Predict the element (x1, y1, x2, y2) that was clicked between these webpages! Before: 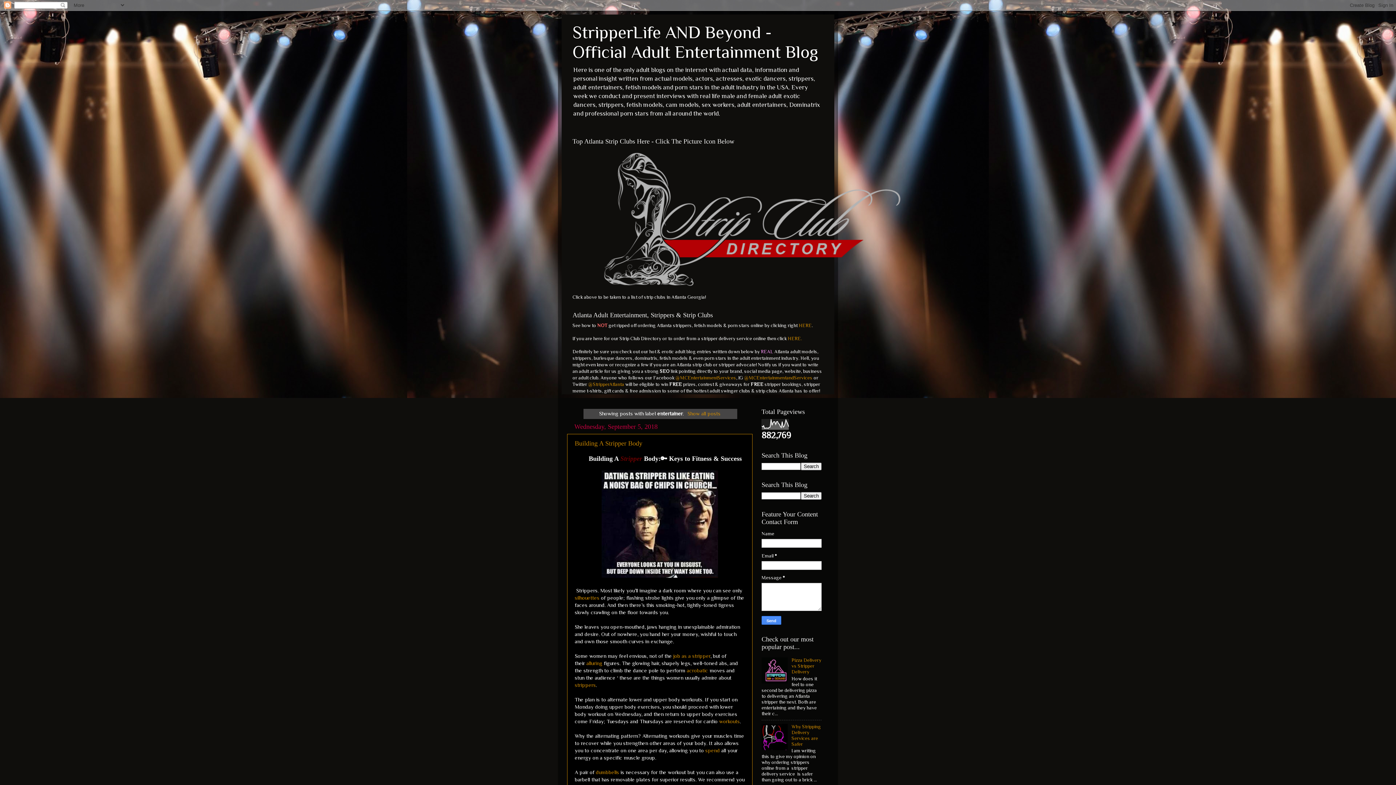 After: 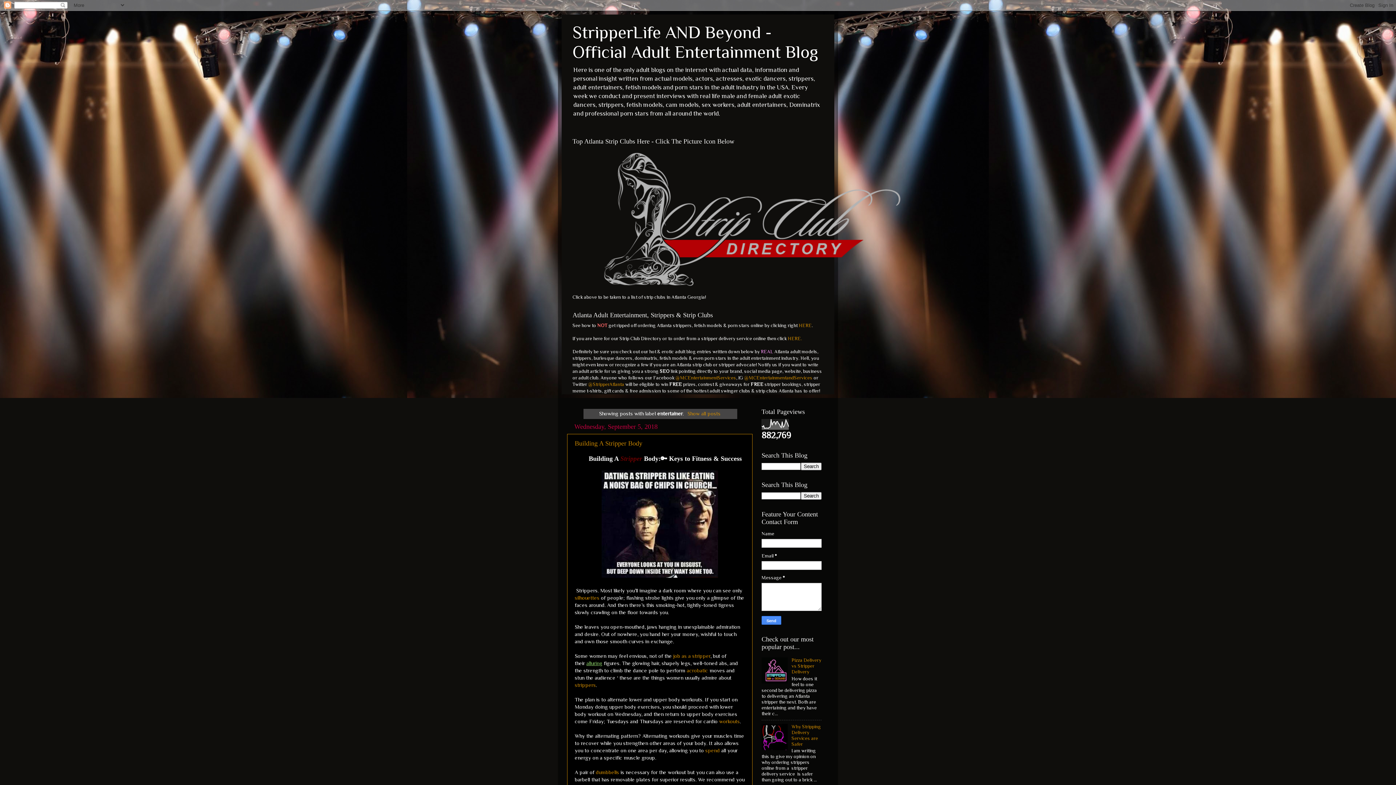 Action: bbox: (586, 660, 602, 666) label: alluring